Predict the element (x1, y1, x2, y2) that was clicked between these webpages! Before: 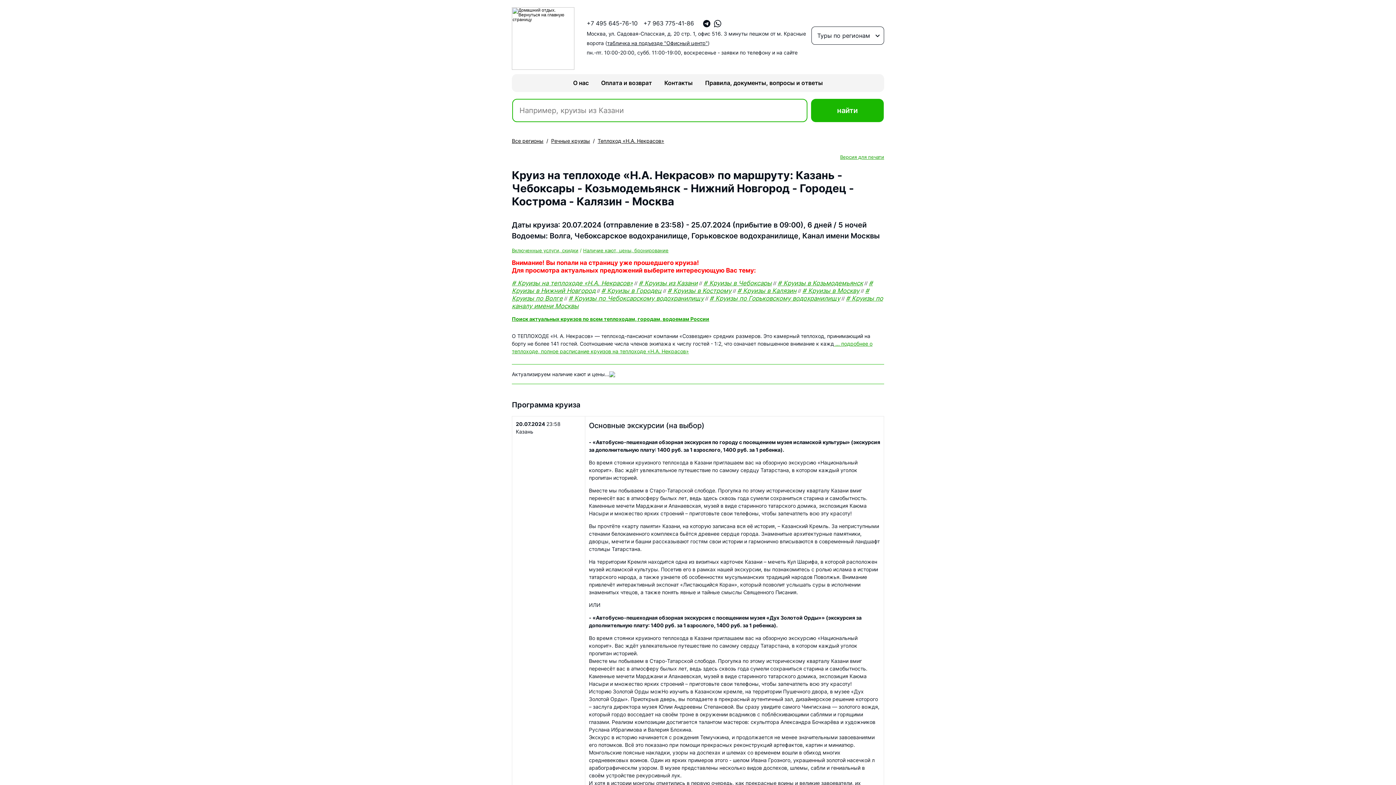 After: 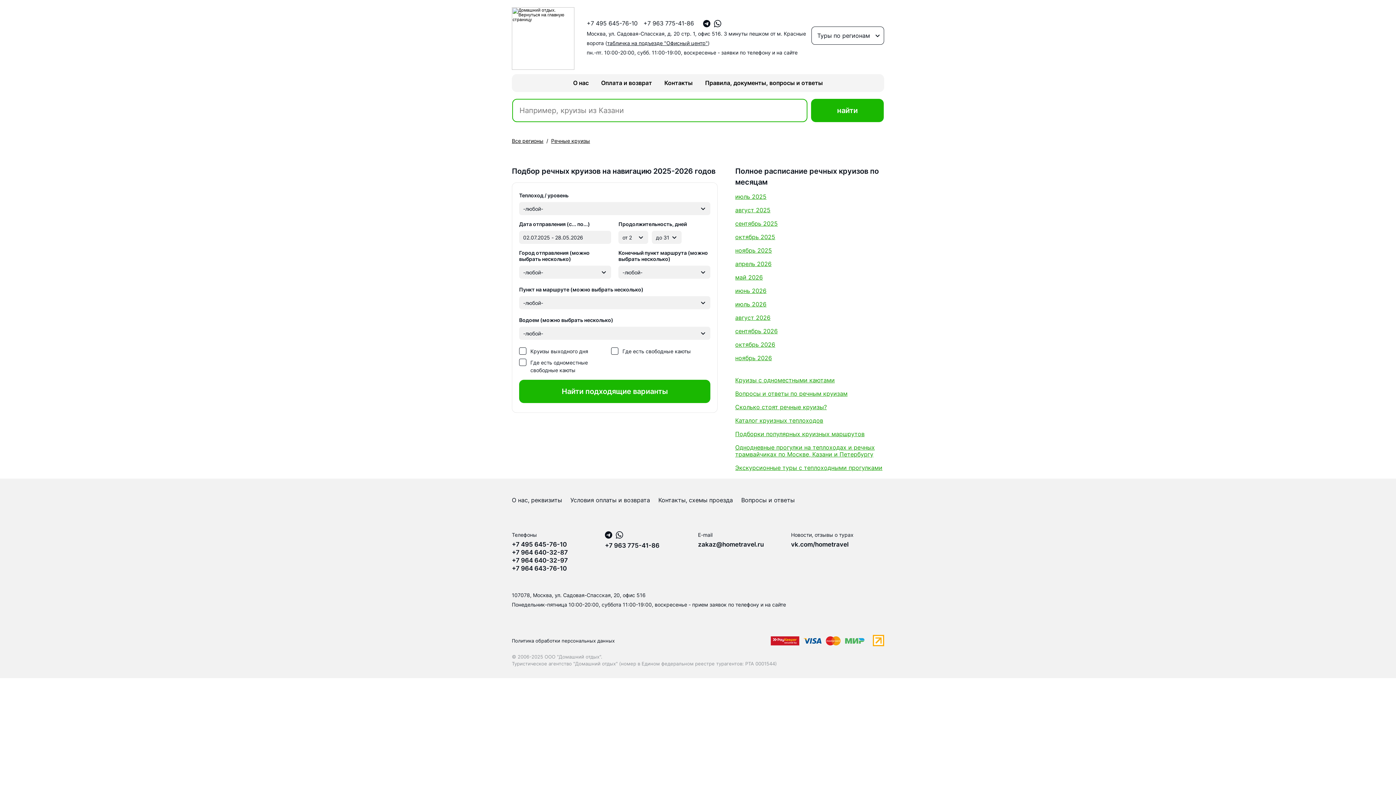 Action: label: Речные круизы bbox: (551, 137, 590, 144)